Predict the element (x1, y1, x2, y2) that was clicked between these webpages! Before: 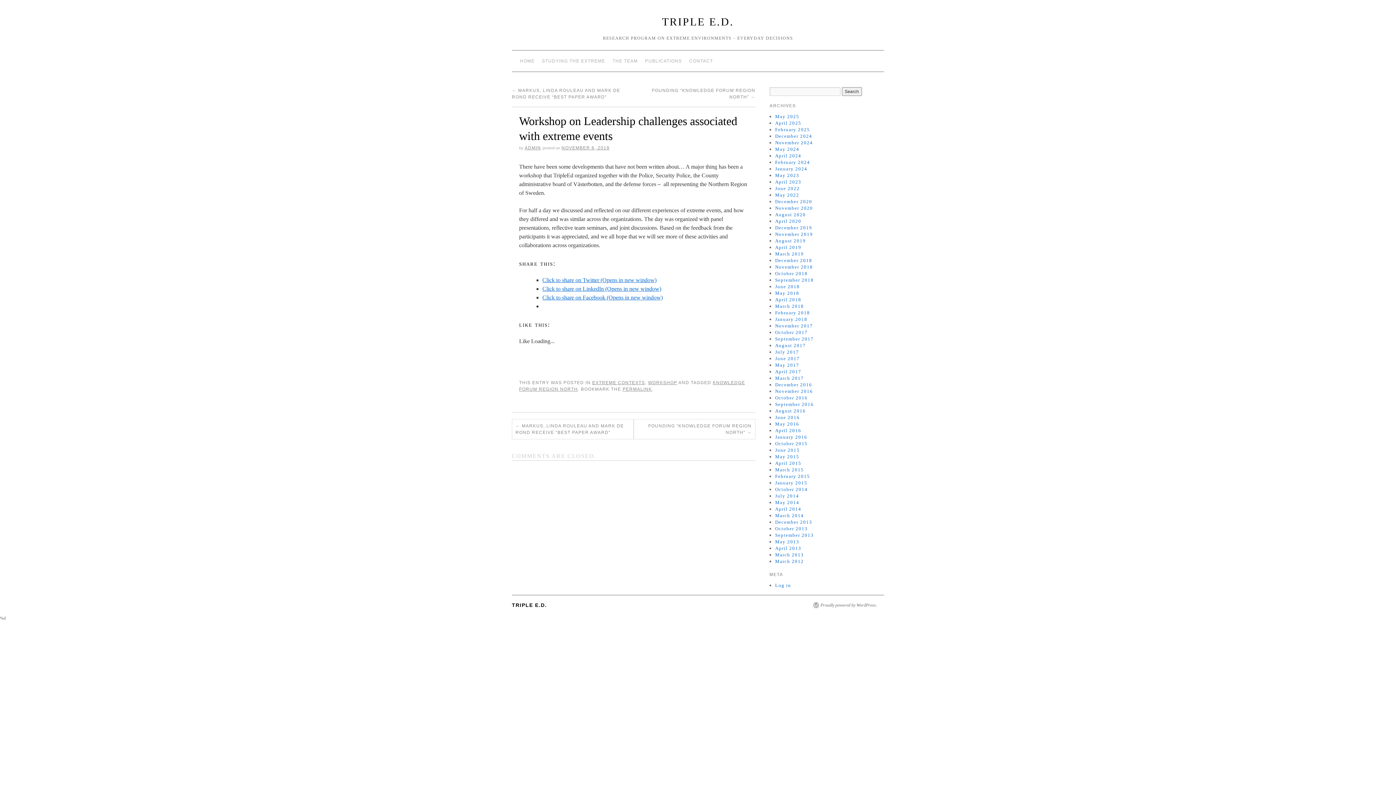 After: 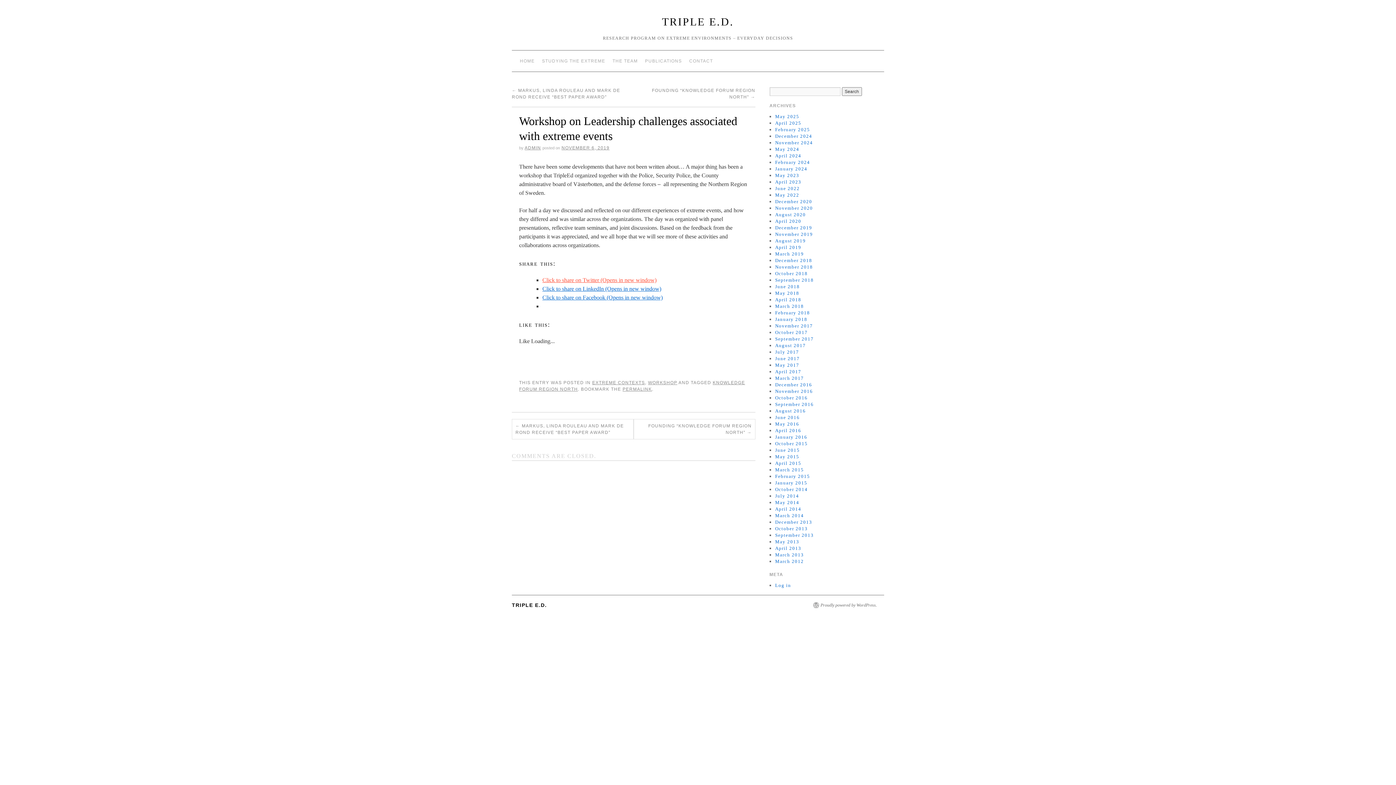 Action: label: Click to share on Twitter (Opens in new window) bbox: (542, 277, 656, 283)